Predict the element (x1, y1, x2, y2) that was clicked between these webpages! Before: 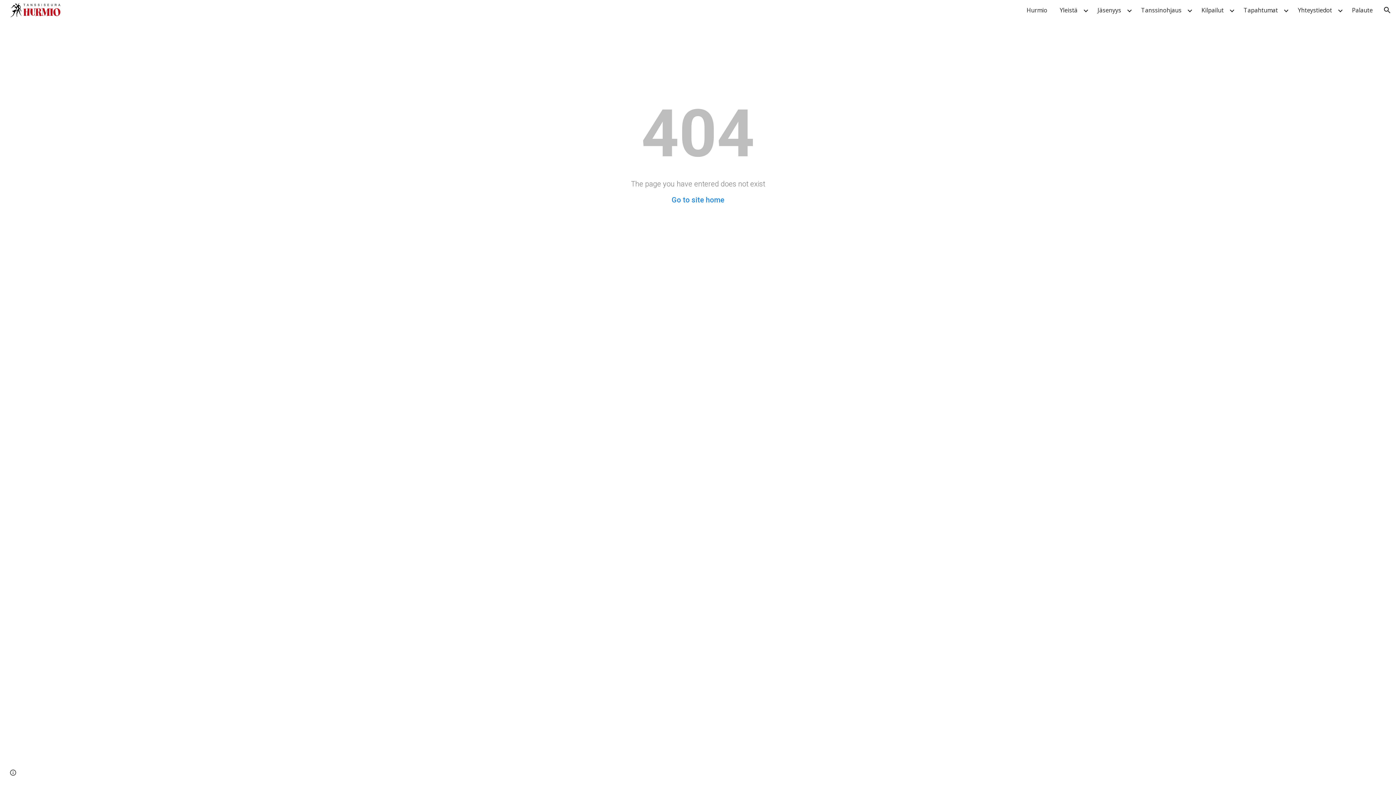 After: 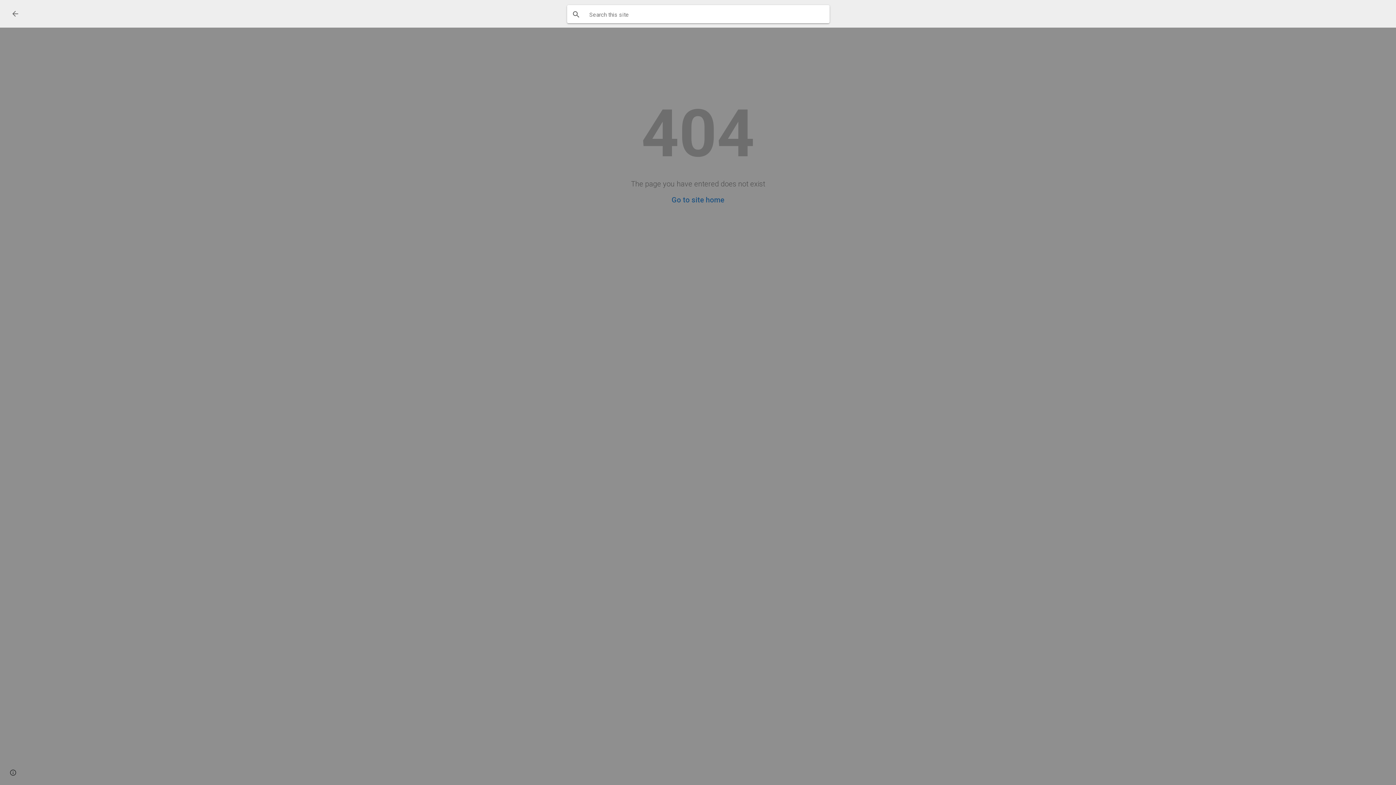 Action: label: Open search bar bbox: (1378, 1, 1396, 18)